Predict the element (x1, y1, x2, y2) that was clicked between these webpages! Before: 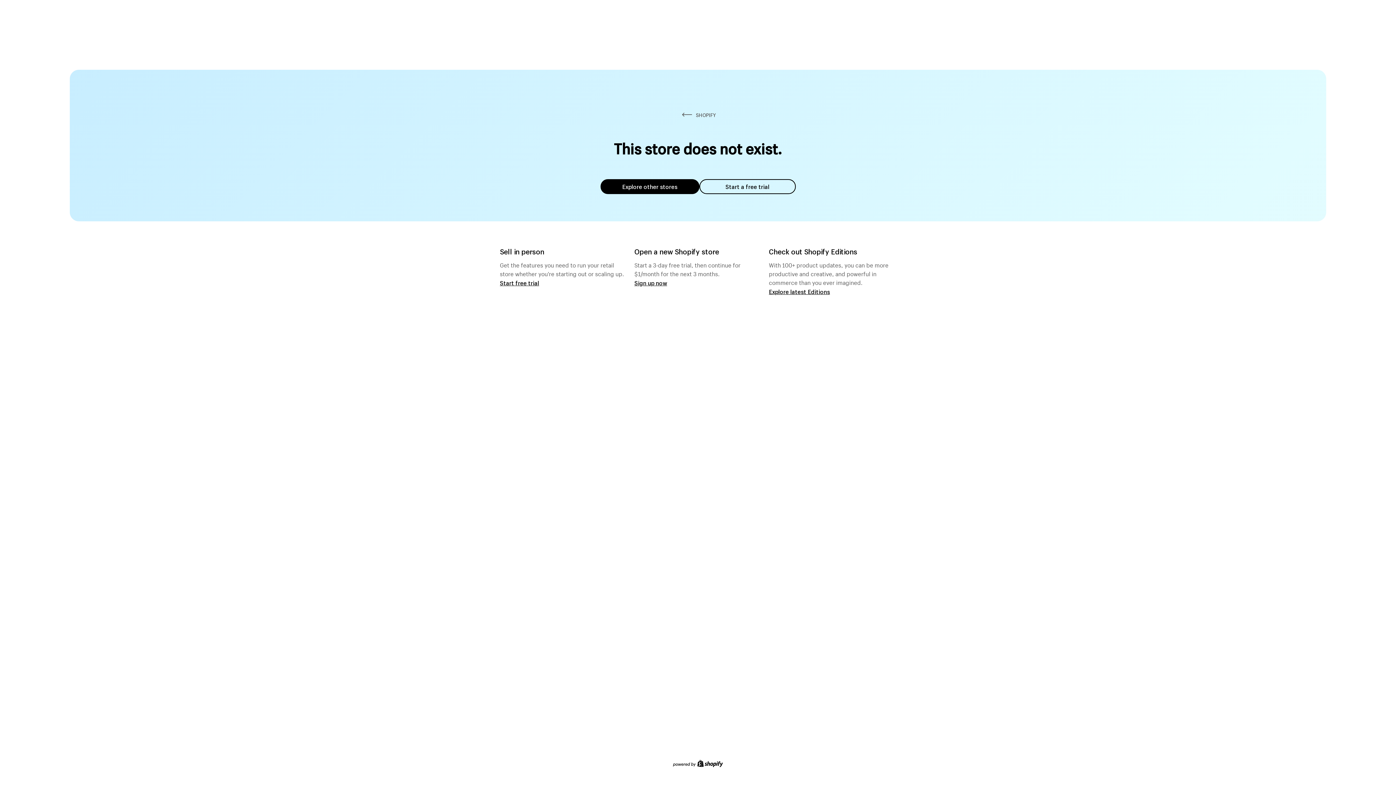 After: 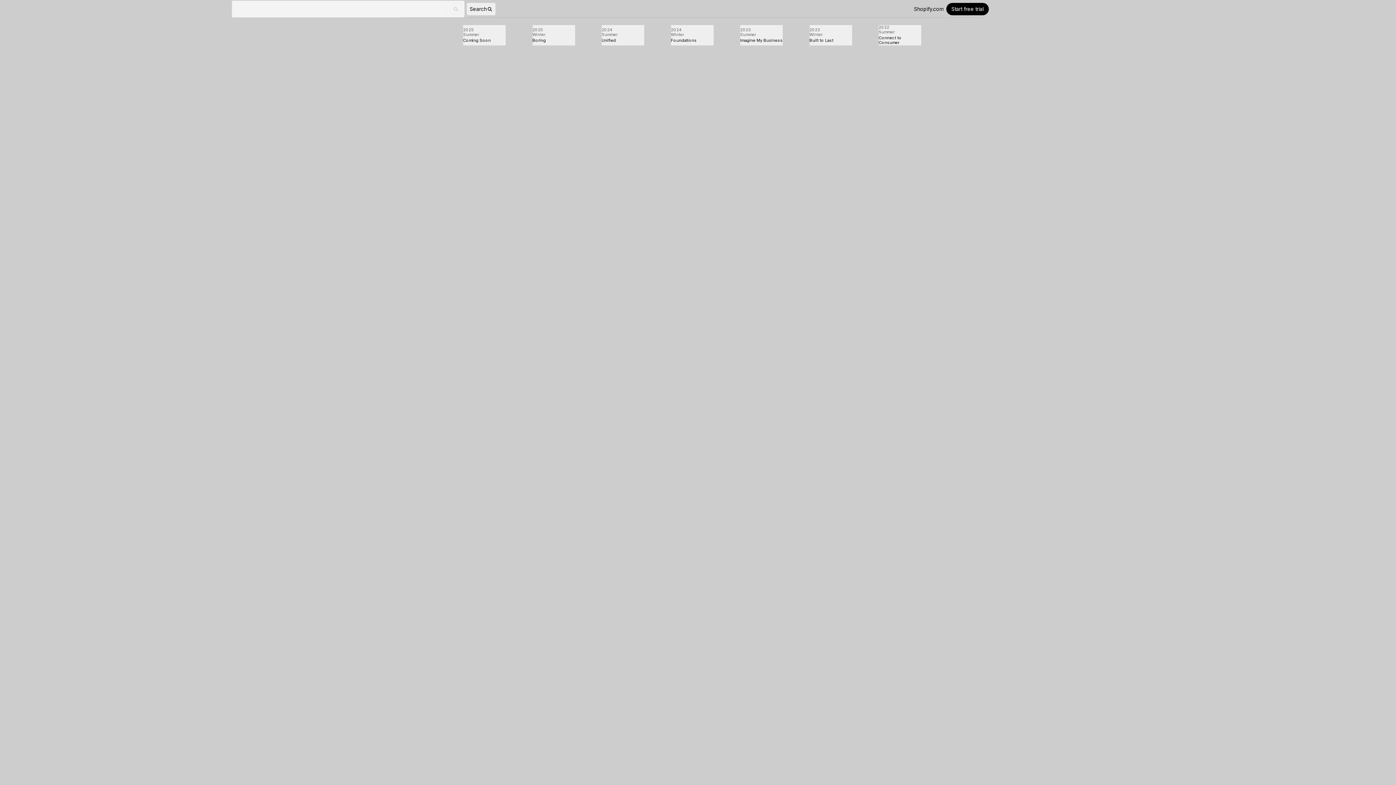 Action: bbox: (769, 287, 830, 295) label: Explore latest Editions